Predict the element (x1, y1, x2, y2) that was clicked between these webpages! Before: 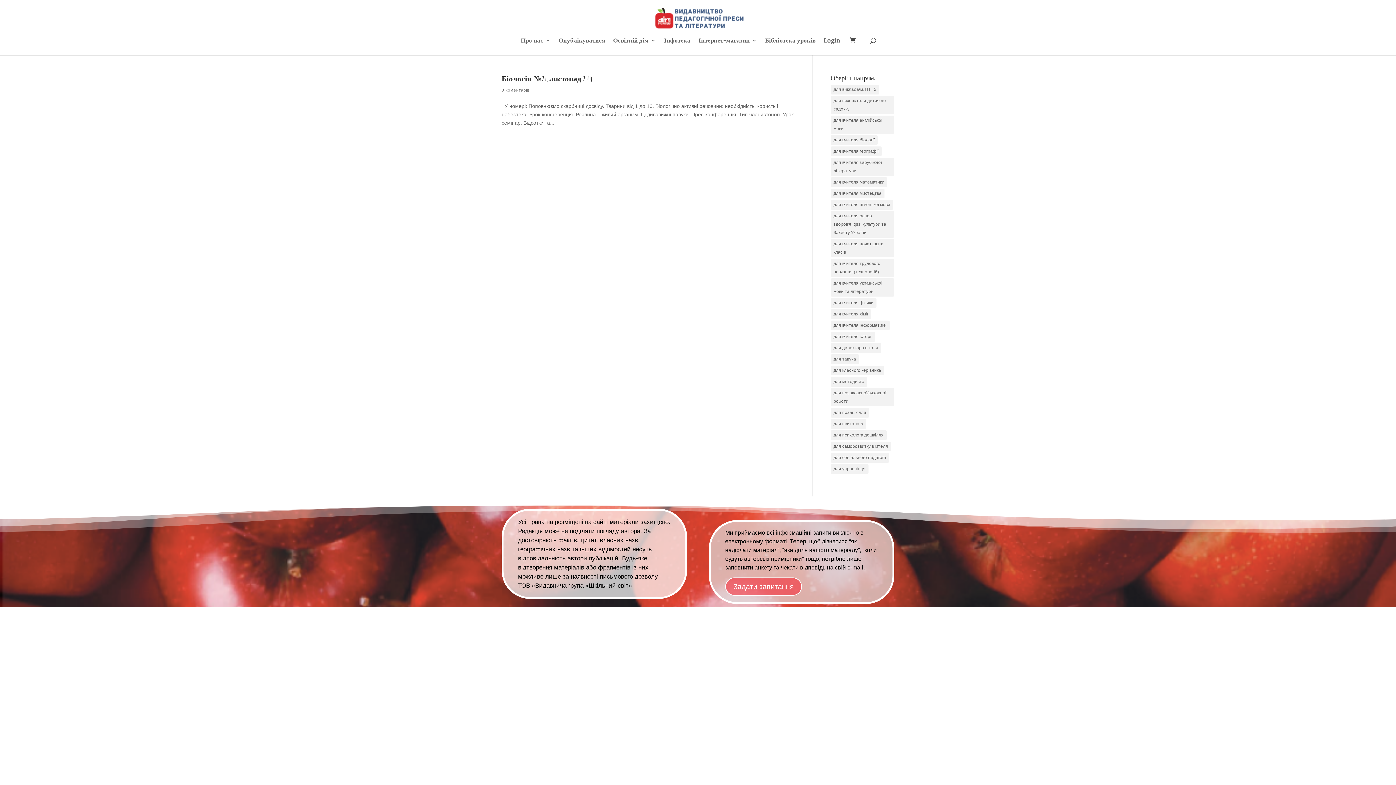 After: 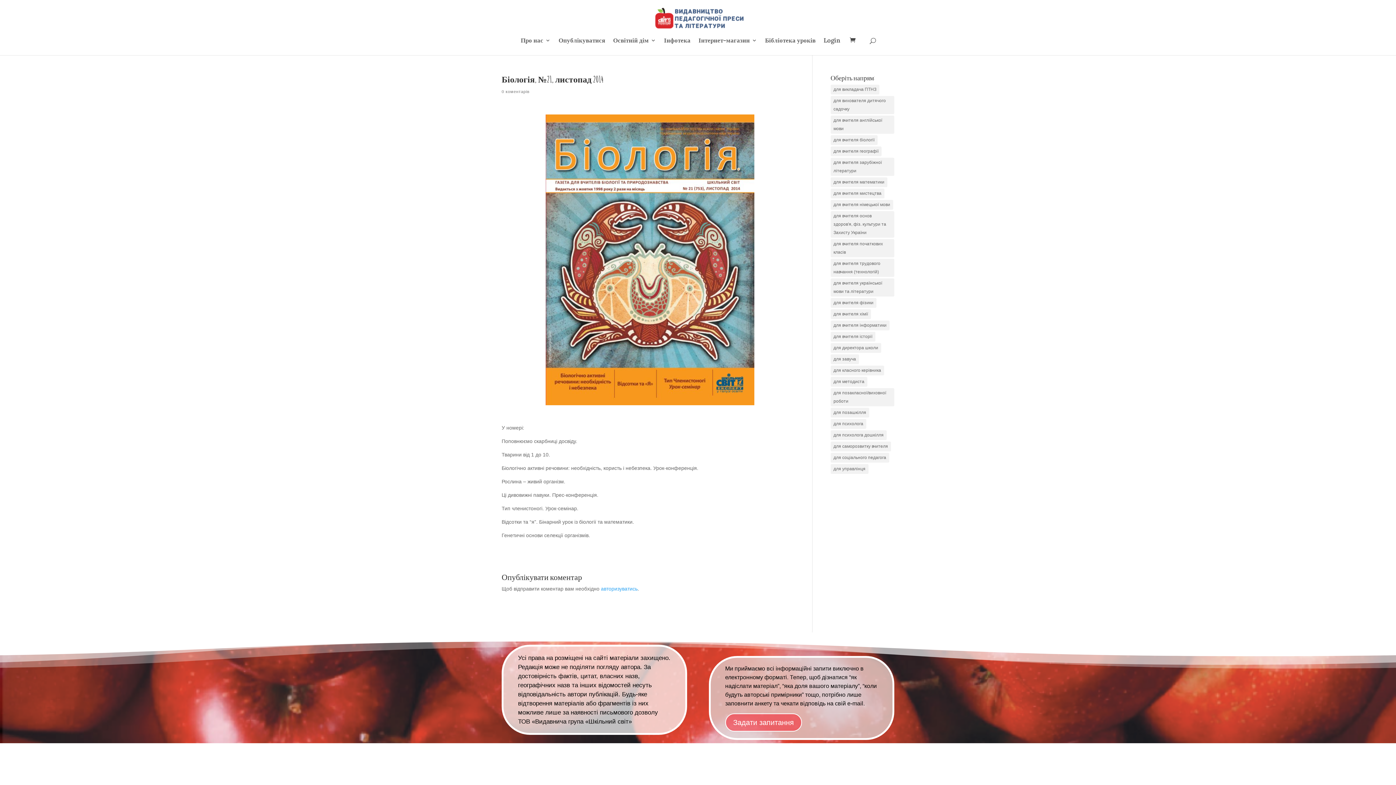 Action: label: Біологія, №21, листопад 2014 bbox: (501, 73, 592, 83)